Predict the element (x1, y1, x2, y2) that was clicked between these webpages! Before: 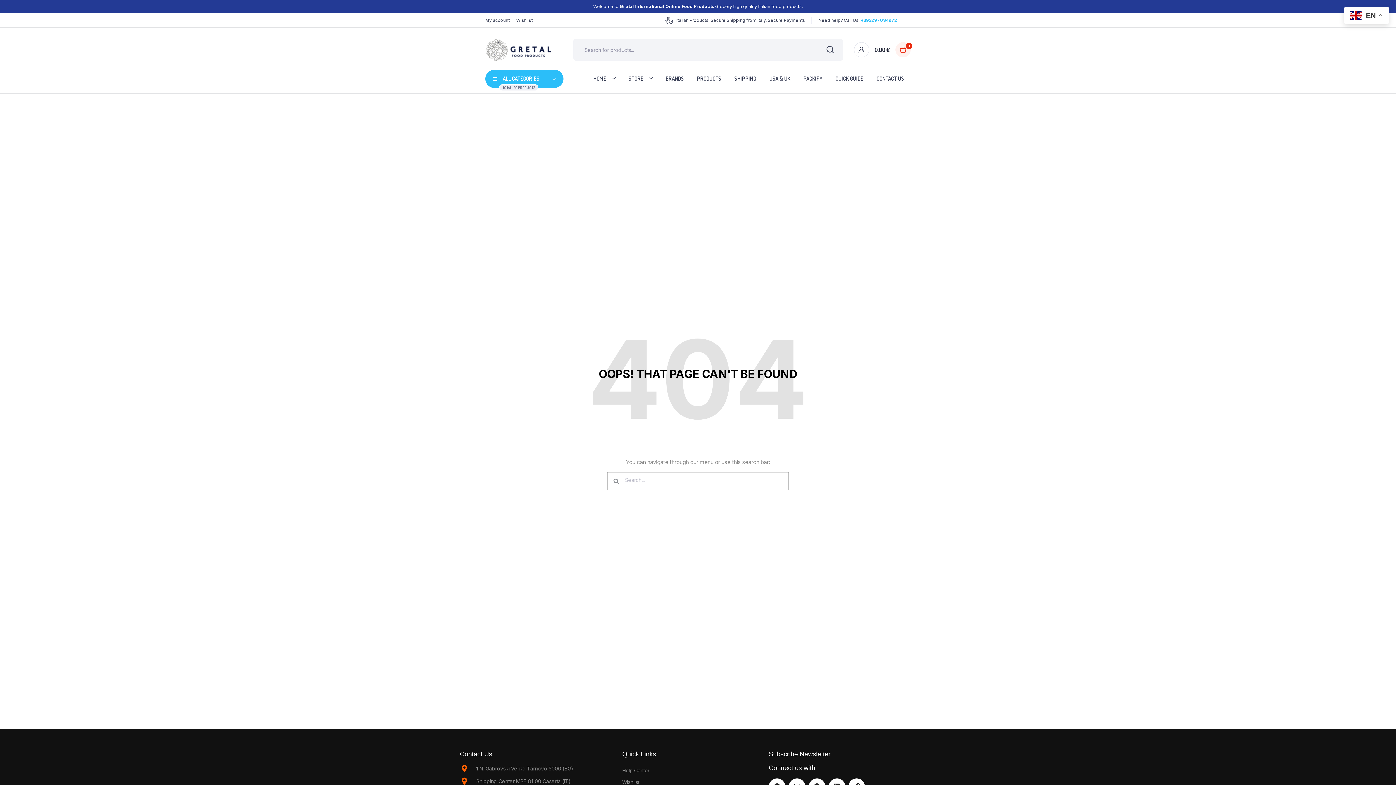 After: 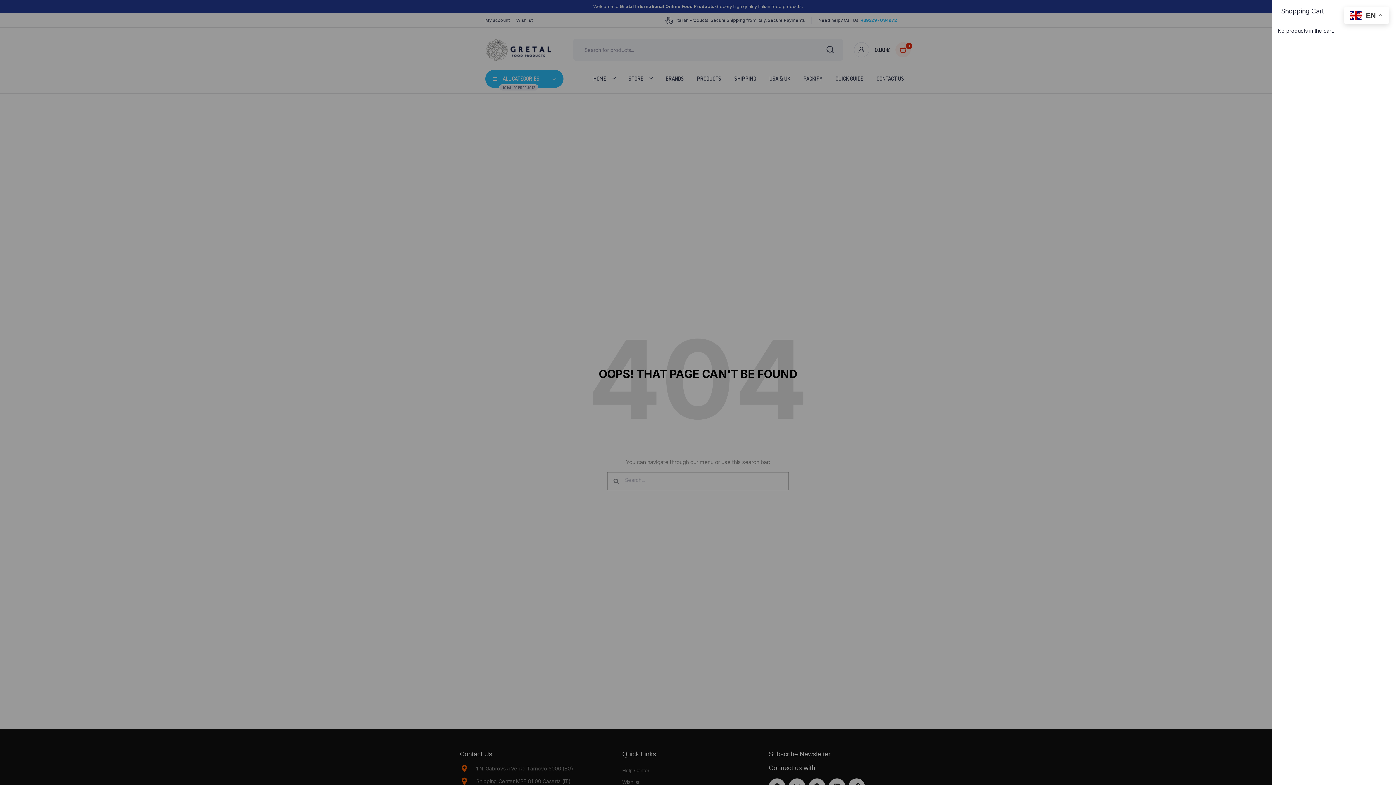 Action: bbox: (874, 42, 910, 57) label: 0,00 €
0